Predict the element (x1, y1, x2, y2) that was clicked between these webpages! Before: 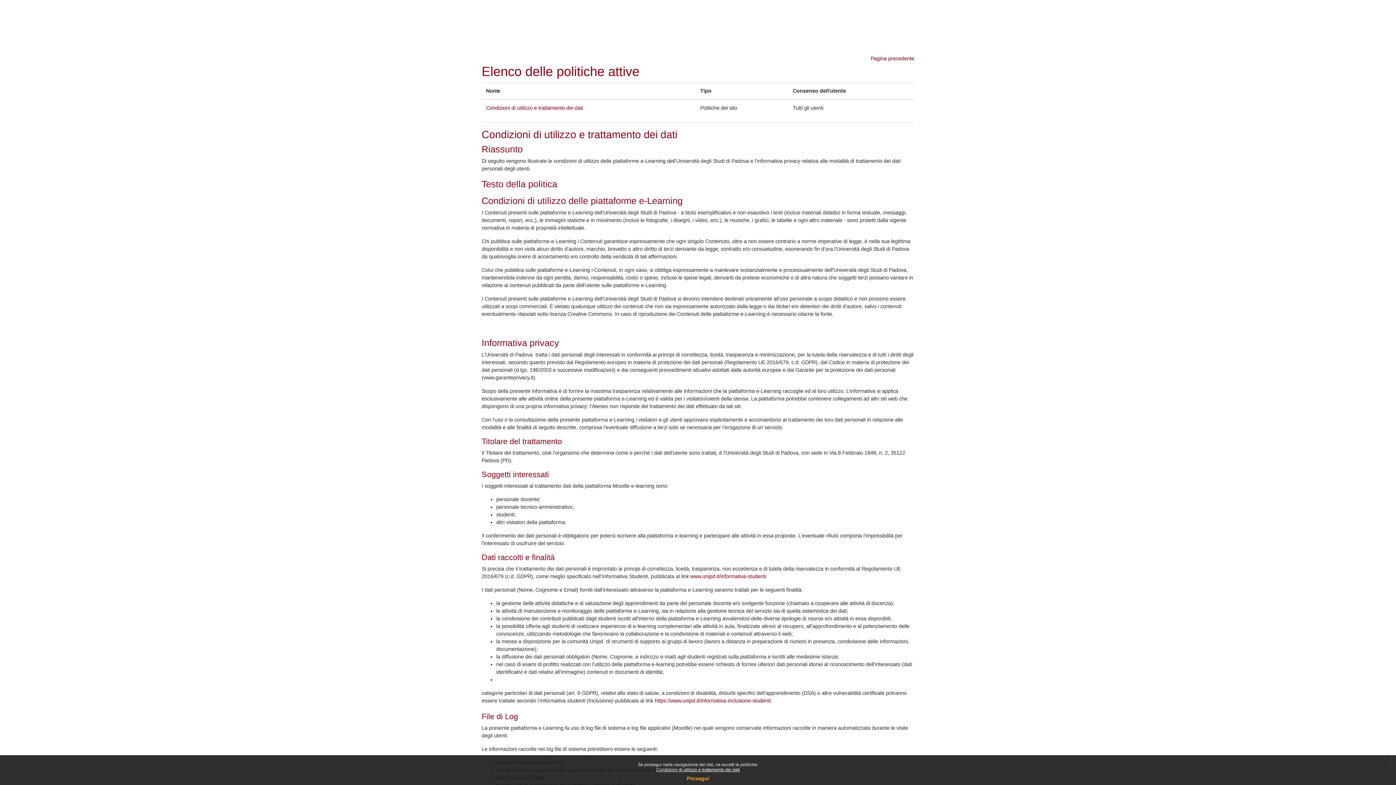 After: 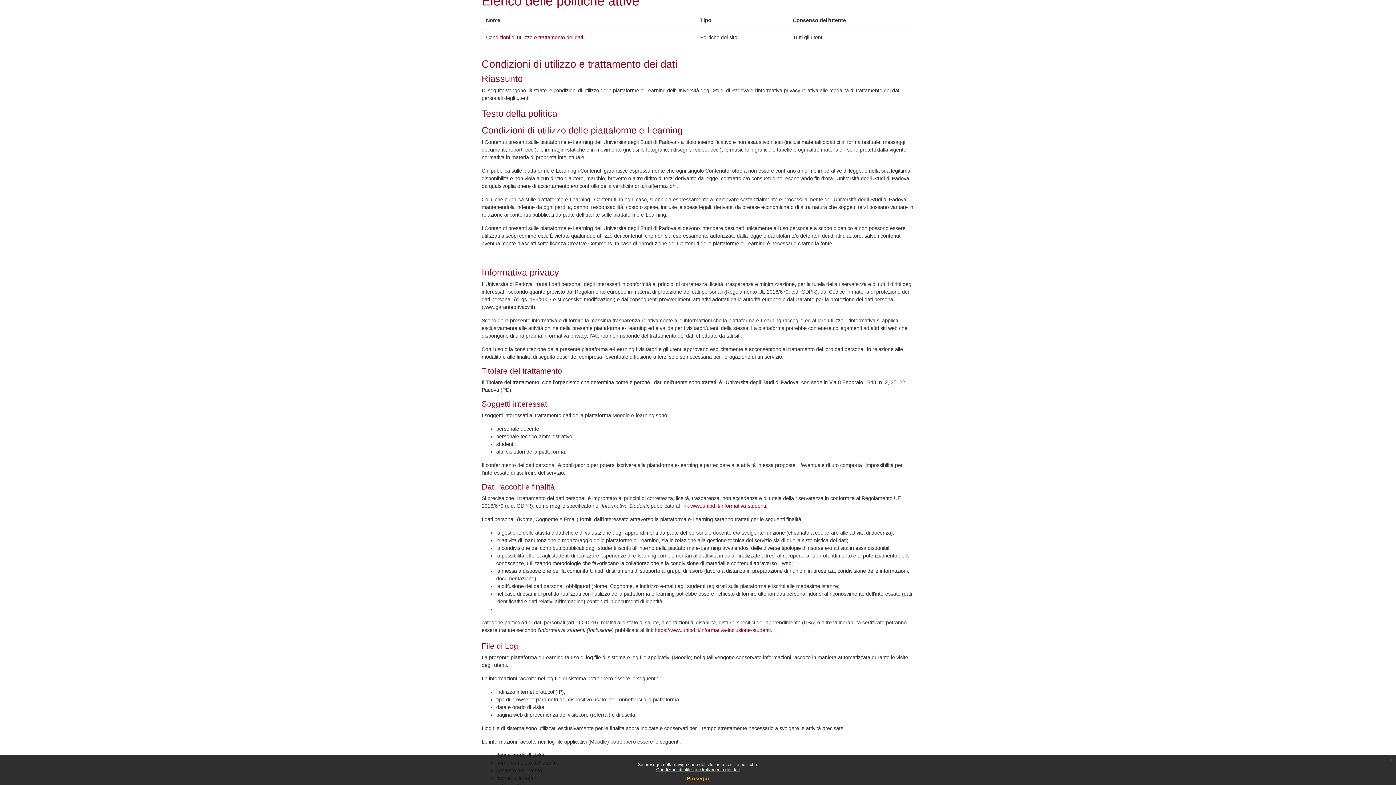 Action: bbox: (486, 105, 583, 110) label: Condizioni di utilizzo e trattamento dei dati